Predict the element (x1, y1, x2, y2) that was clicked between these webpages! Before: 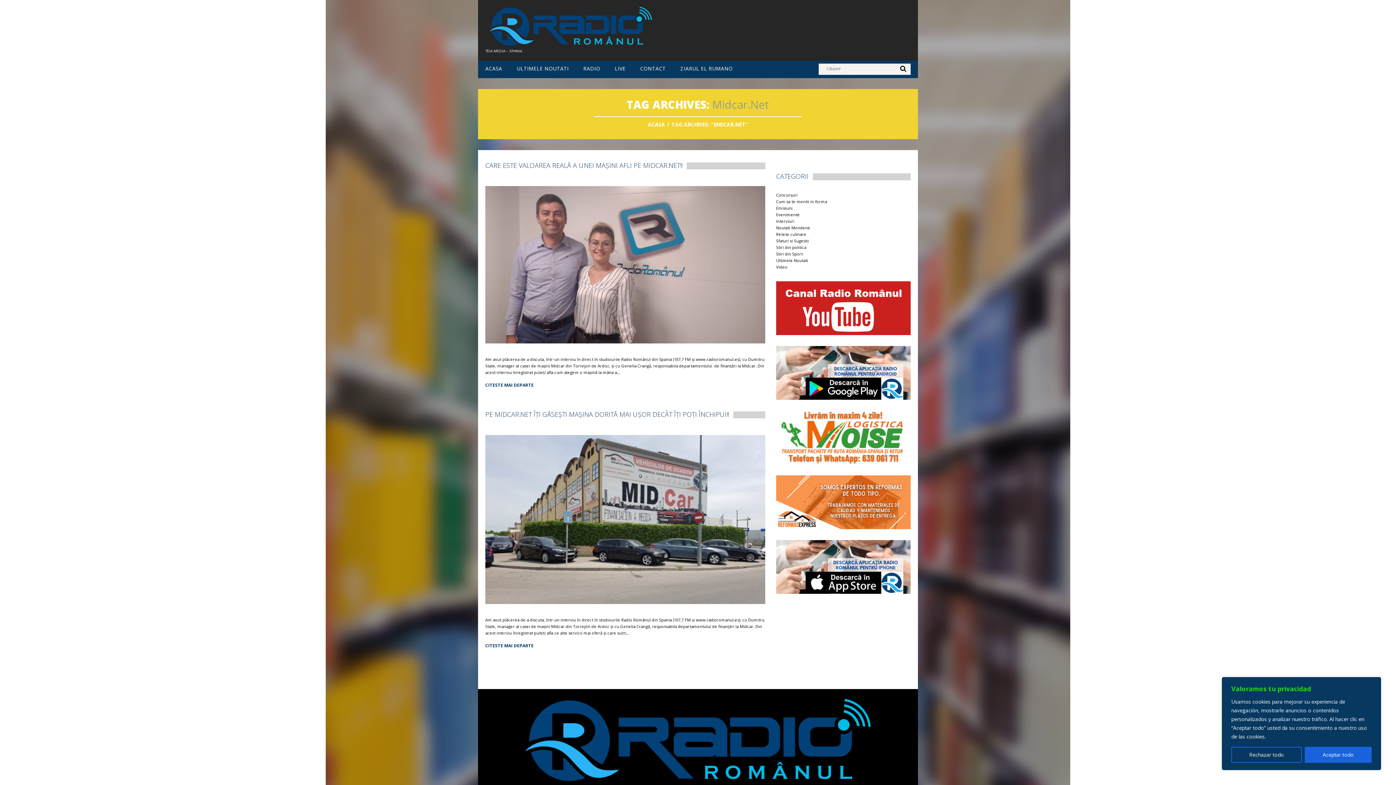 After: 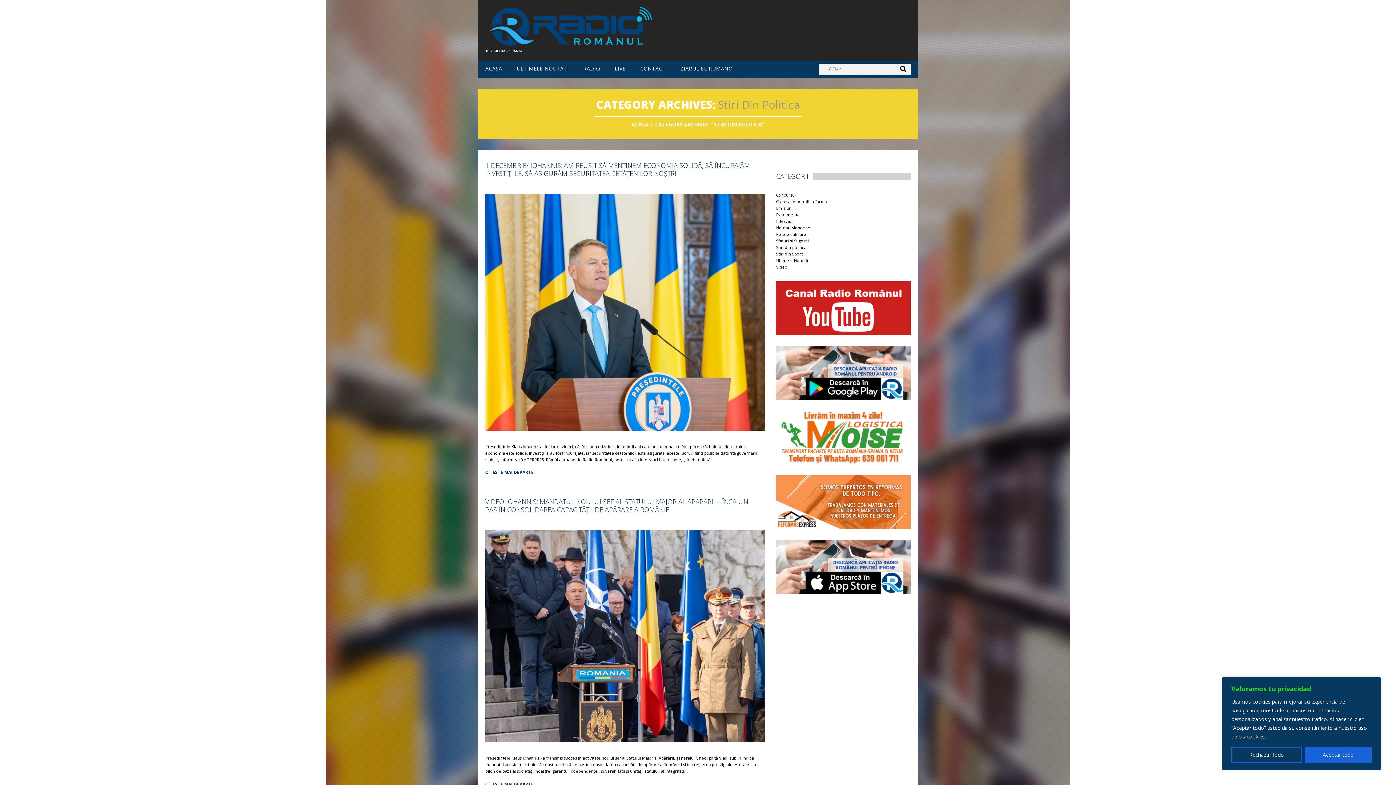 Action: label: Stiri din politica bbox: (776, 244, 806, 250)